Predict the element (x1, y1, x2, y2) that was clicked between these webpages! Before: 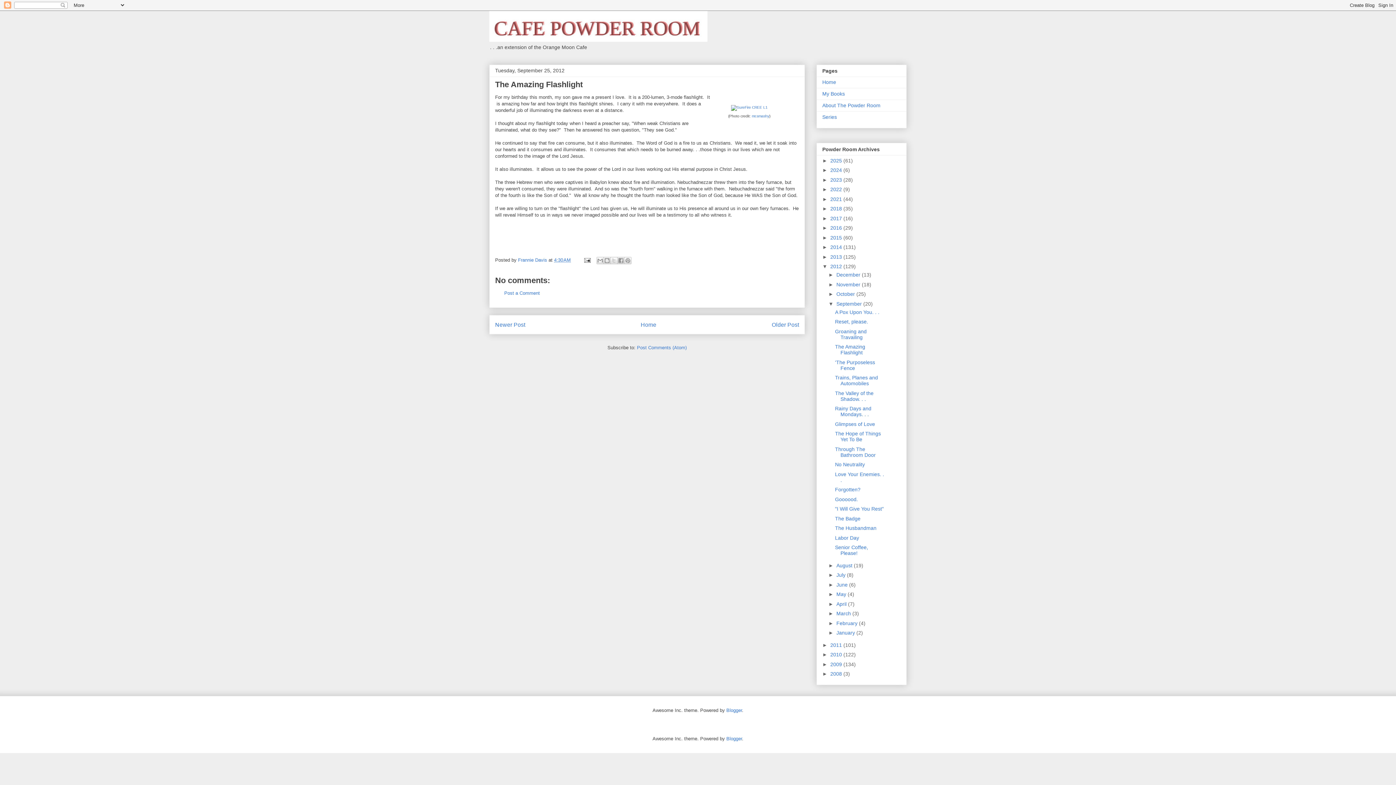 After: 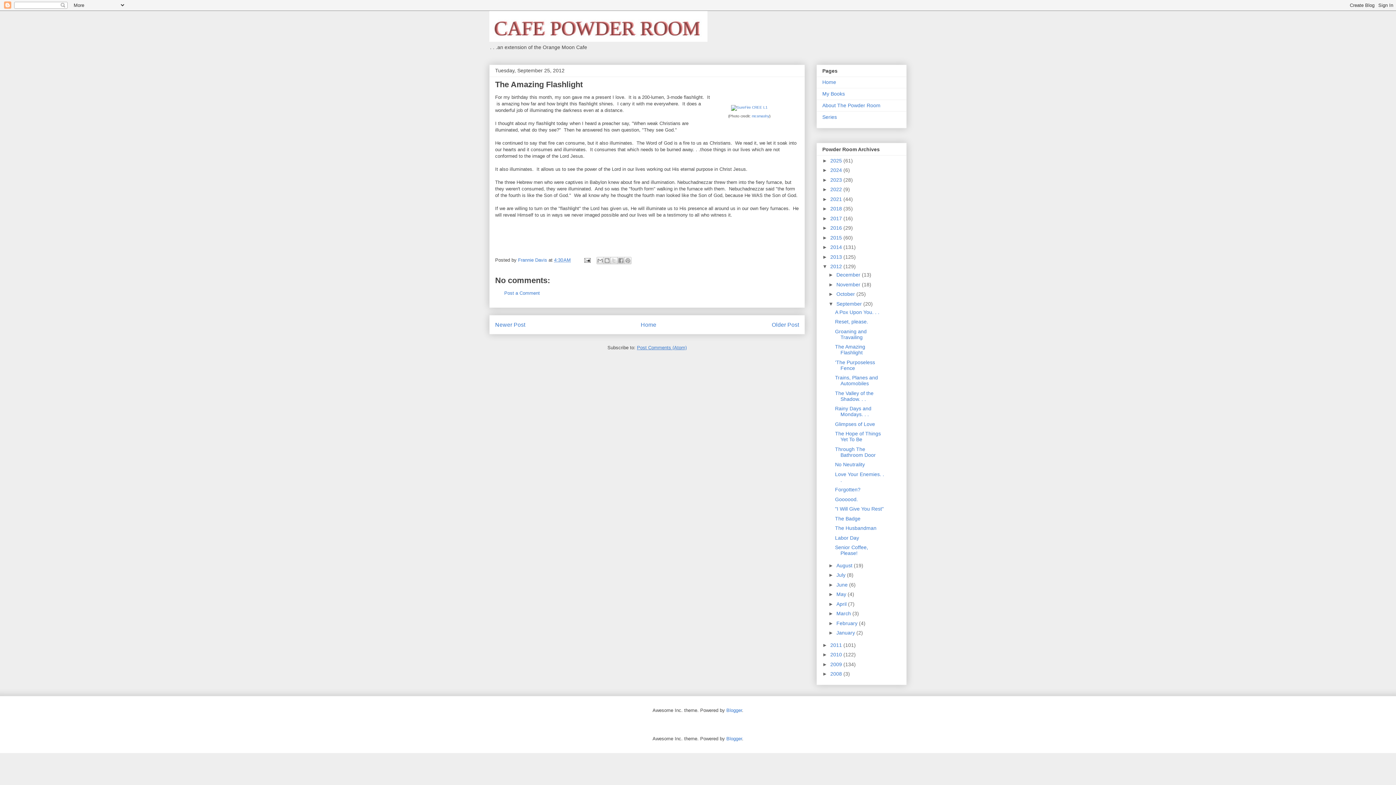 Action: bbox: (637, 345, 686, 350) label: Post Comments (Atom)